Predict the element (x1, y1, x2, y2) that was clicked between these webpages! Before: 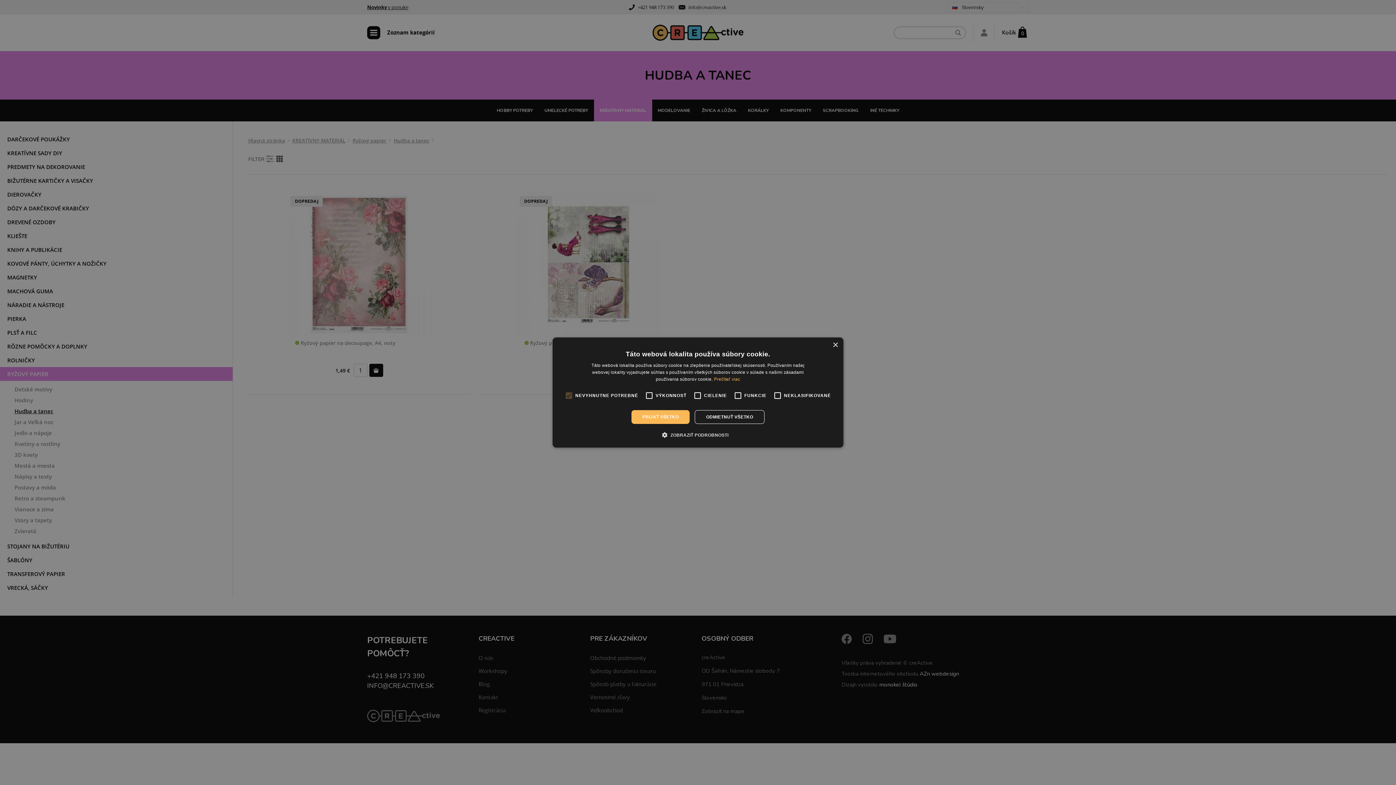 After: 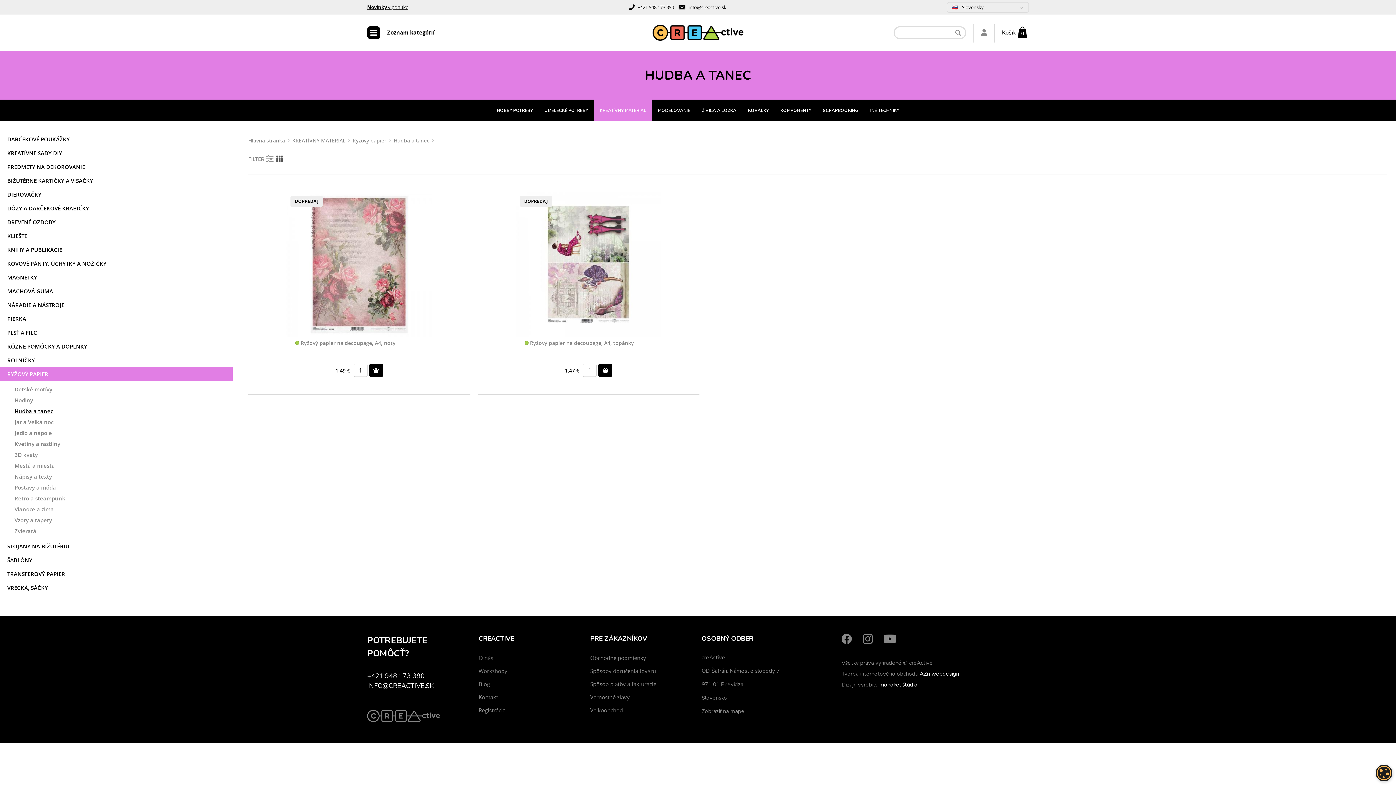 Action: bbox: (832, 342, 838, 348) label: Close